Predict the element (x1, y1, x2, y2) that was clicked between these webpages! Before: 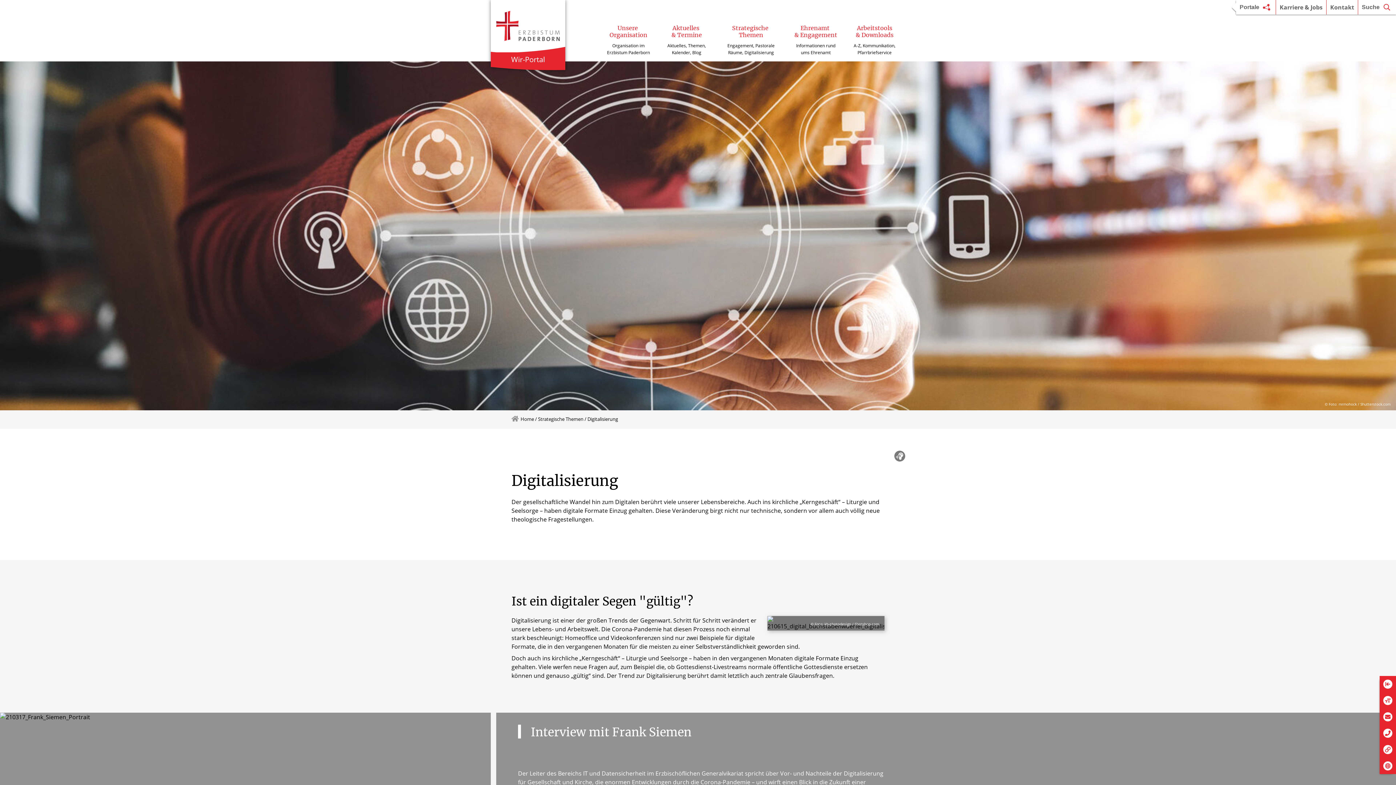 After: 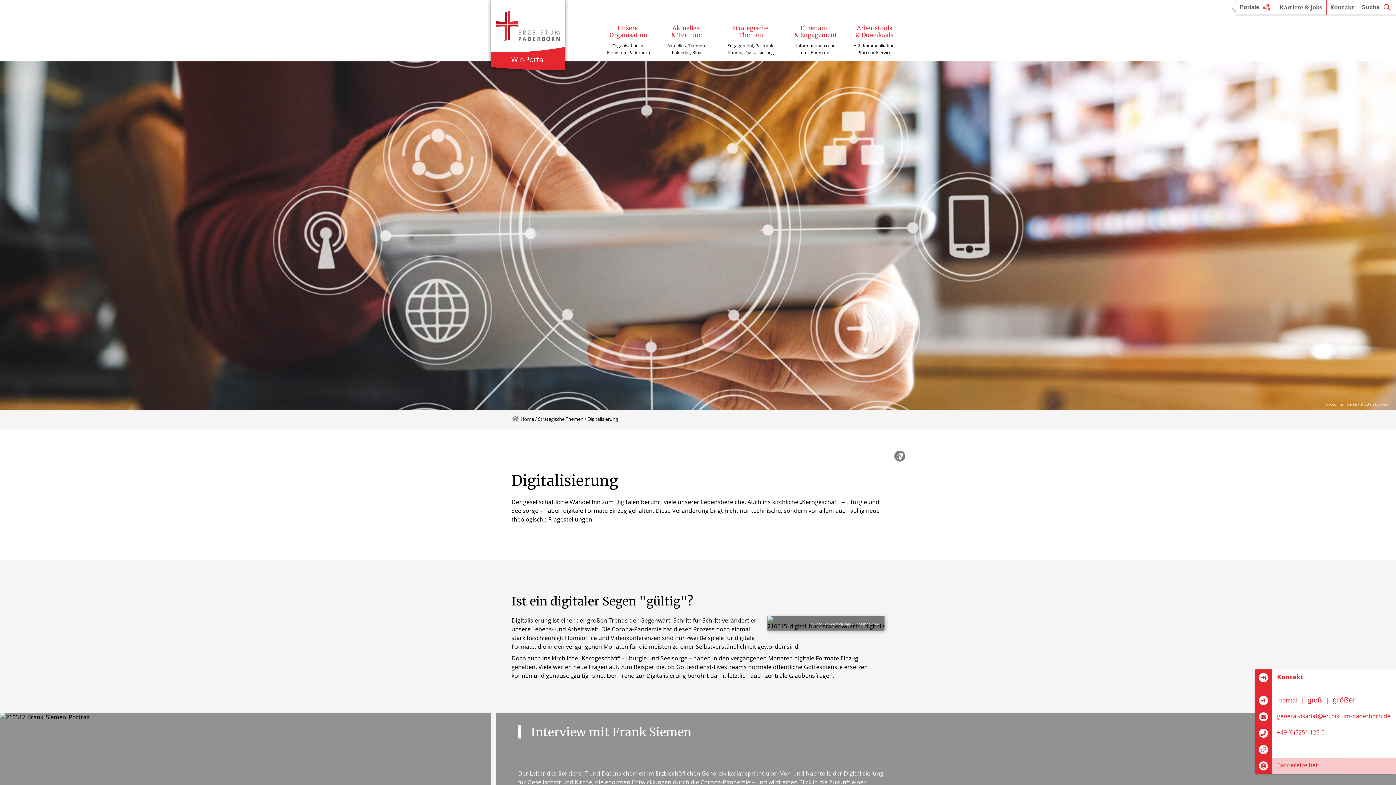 Action: bbox: (1380, 758, 1396, 774)